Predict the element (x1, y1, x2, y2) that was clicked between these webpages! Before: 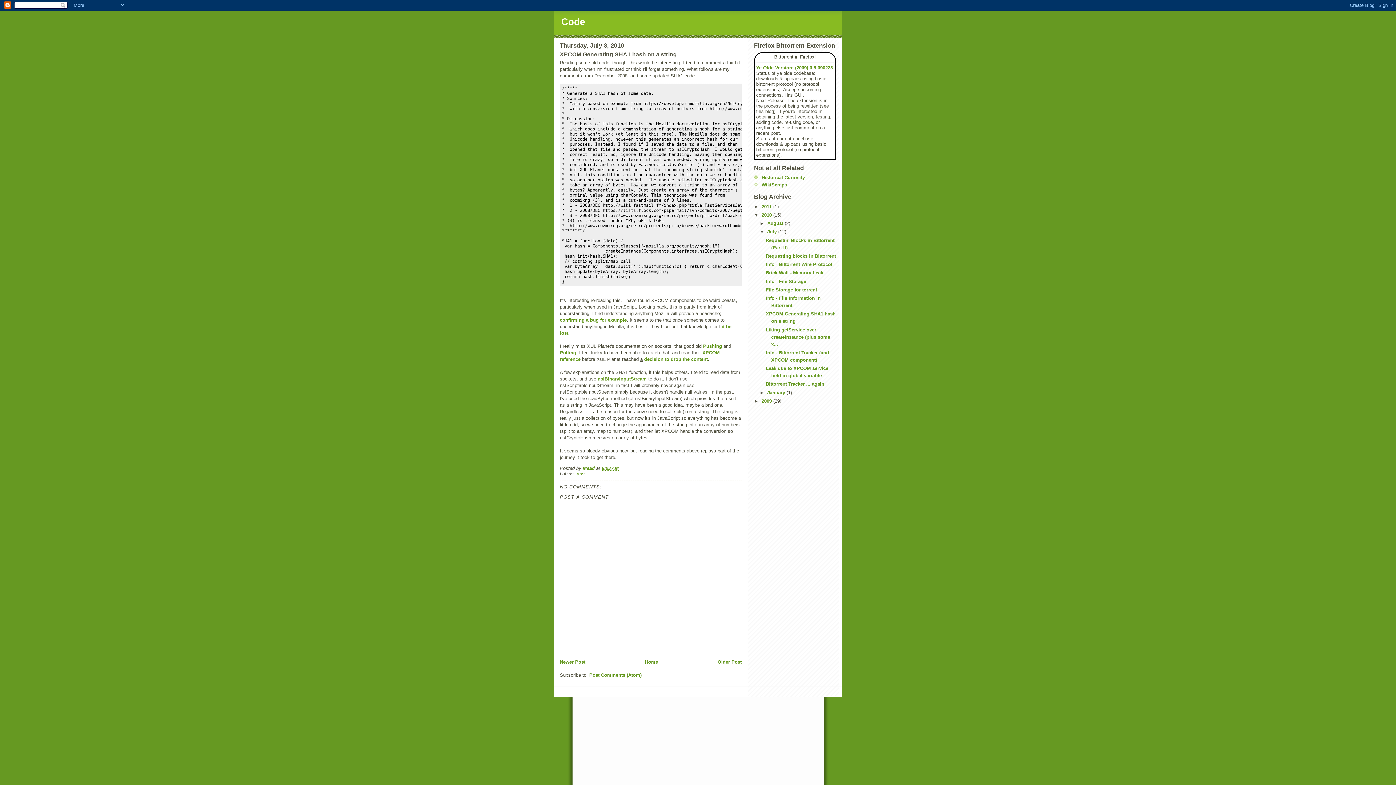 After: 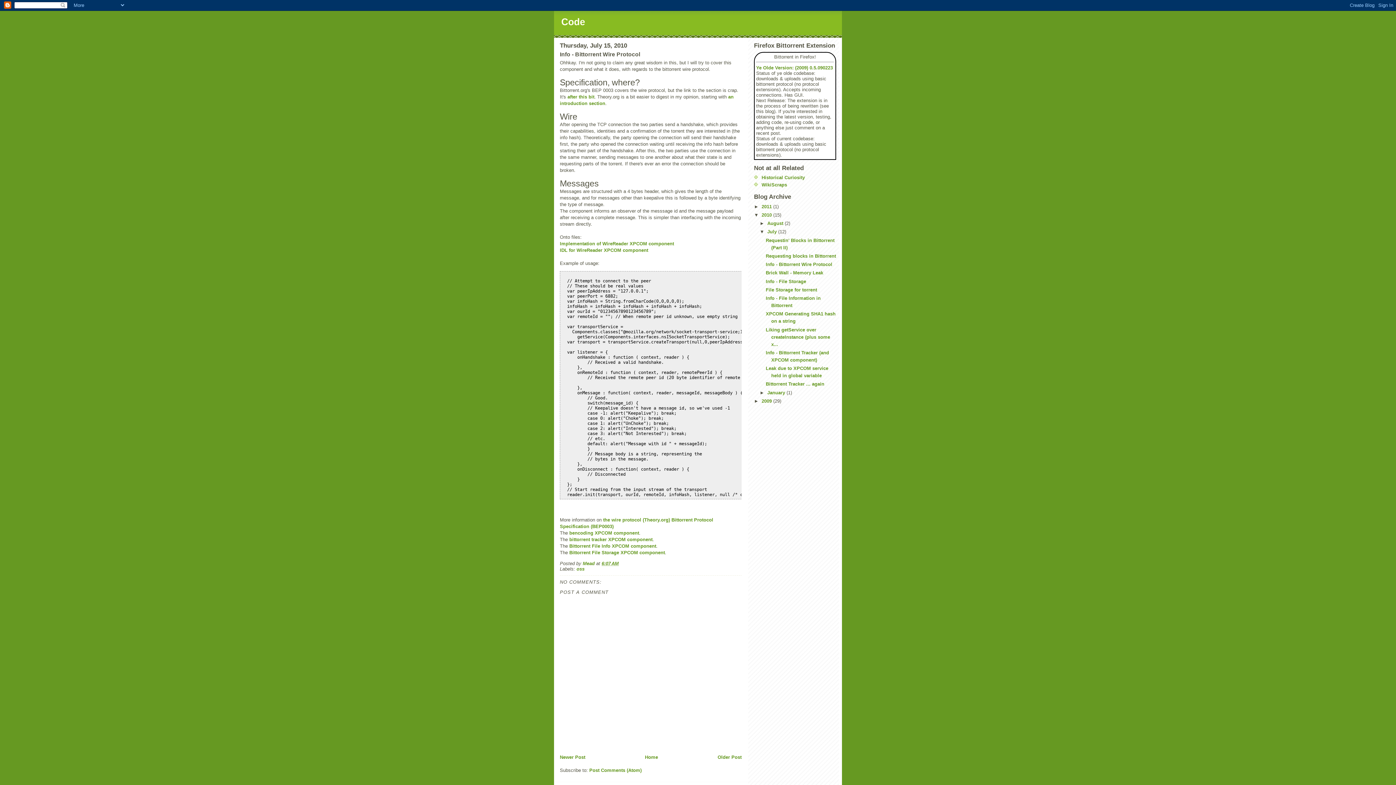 Action: bbox: (765, 261, 832, 267) label: Info - Bittorrent Wire Protocol